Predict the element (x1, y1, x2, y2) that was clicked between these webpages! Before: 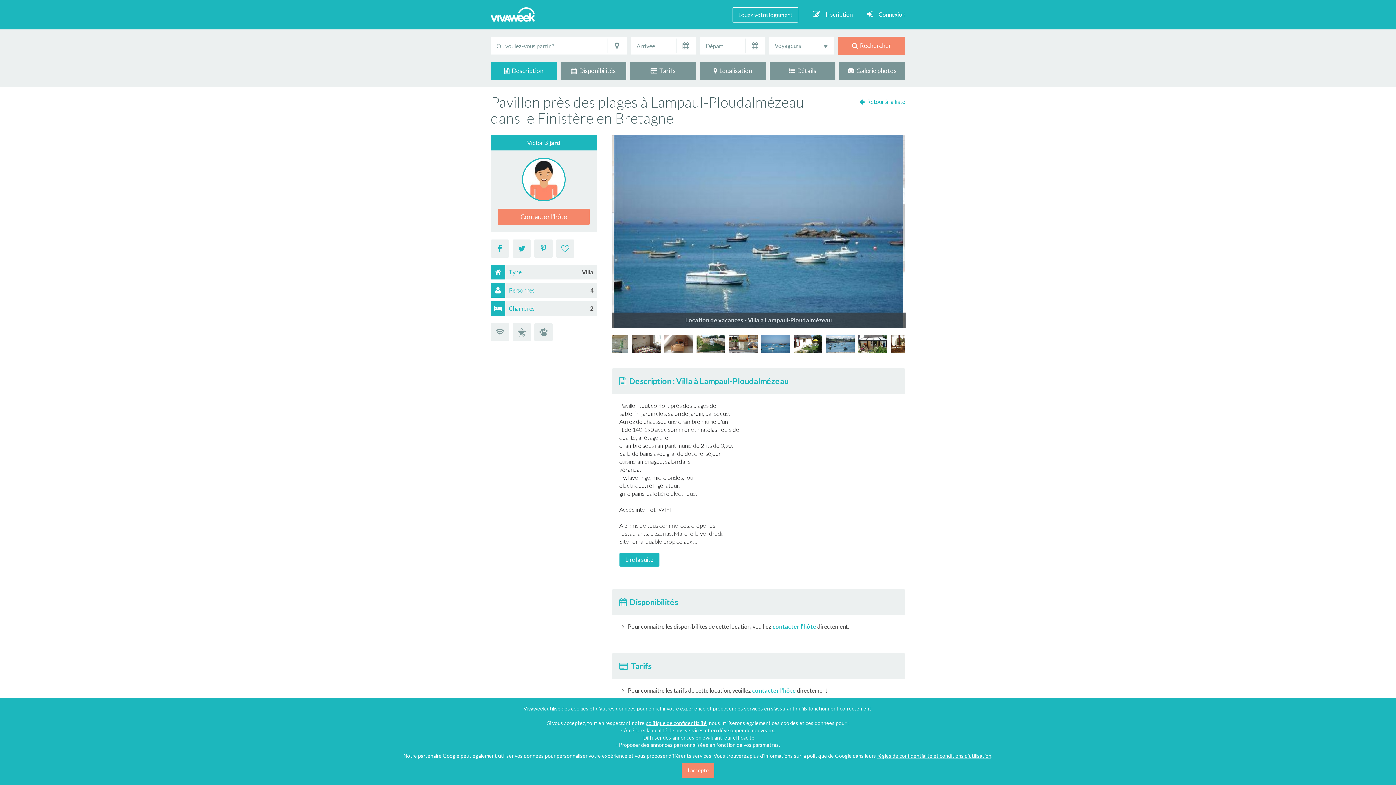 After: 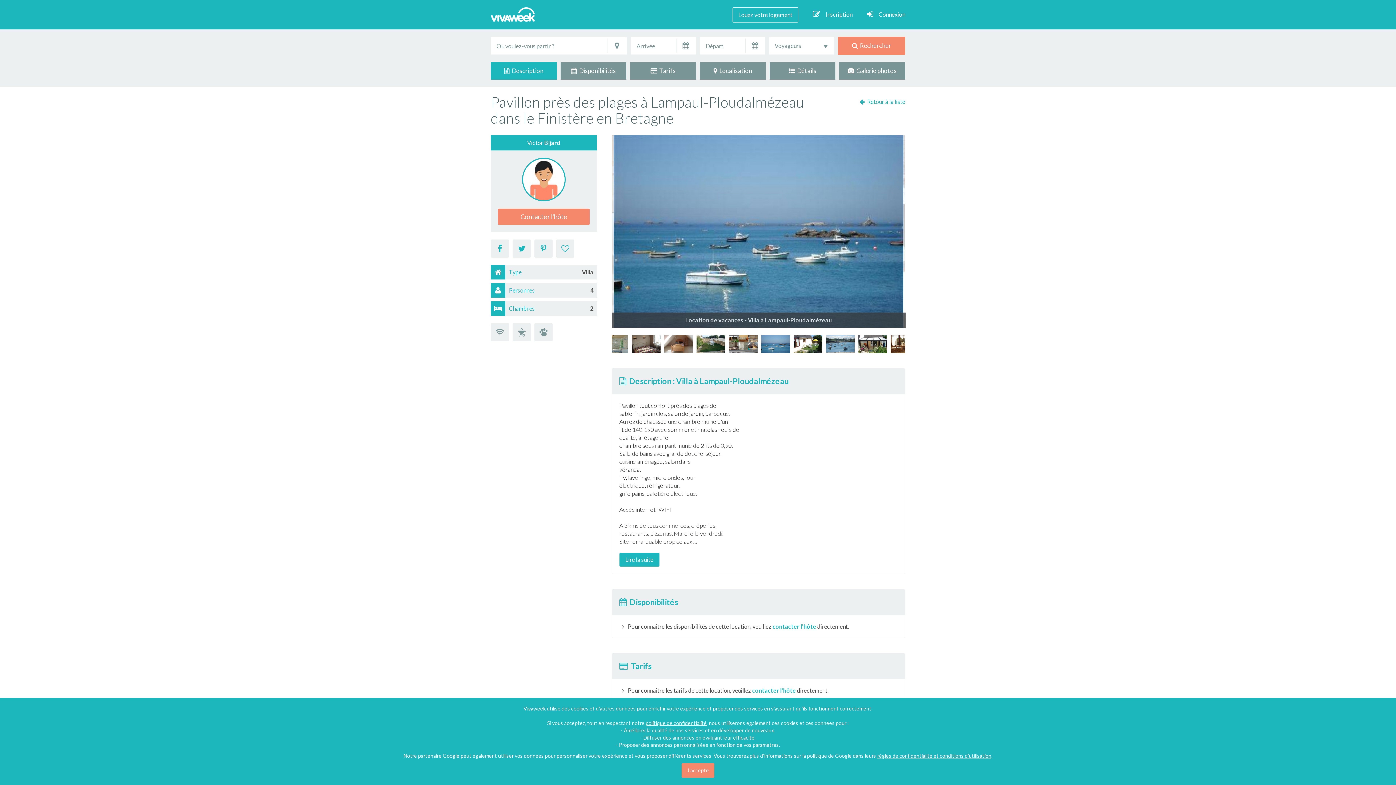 Action: label: règles de confidentialité et conditions d'utilisation bbox: (877, 753, 991, 759)